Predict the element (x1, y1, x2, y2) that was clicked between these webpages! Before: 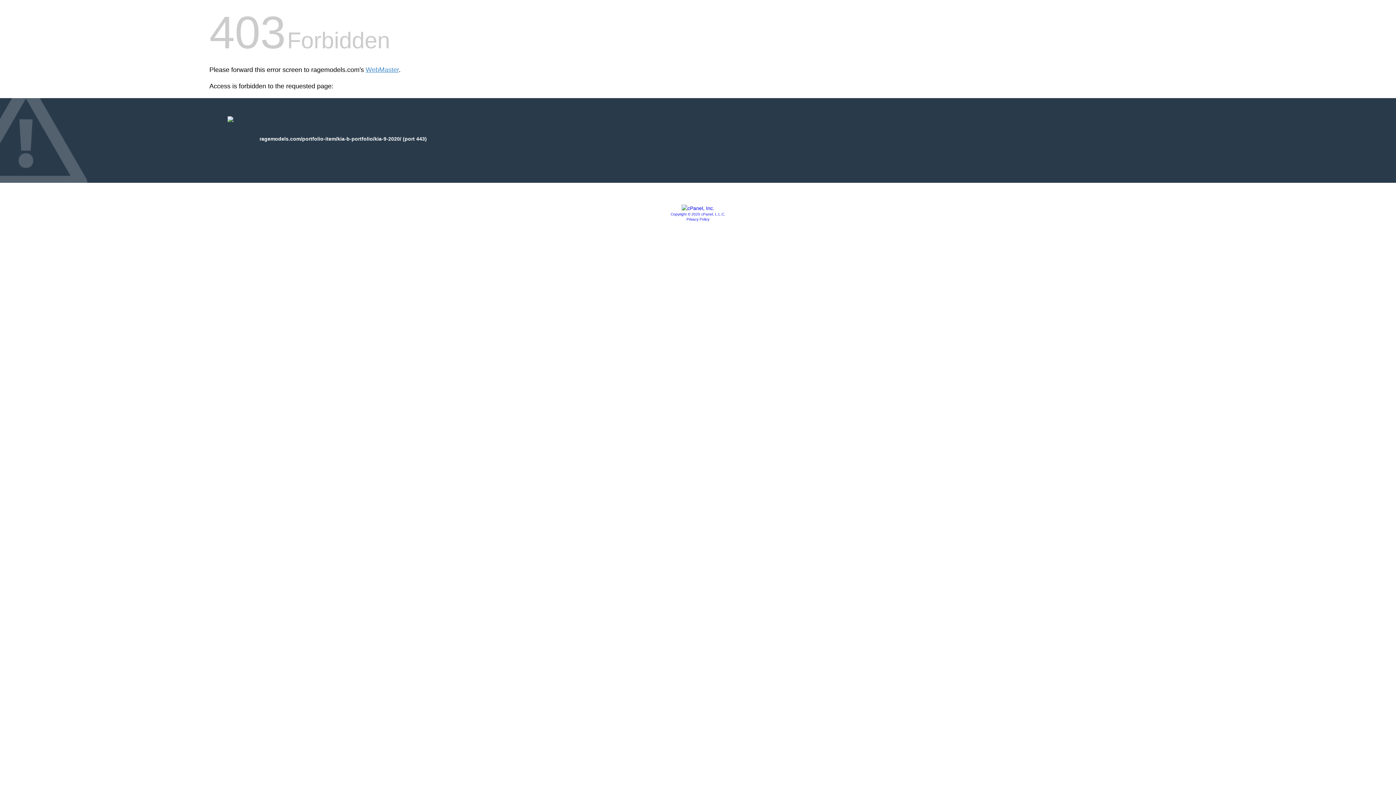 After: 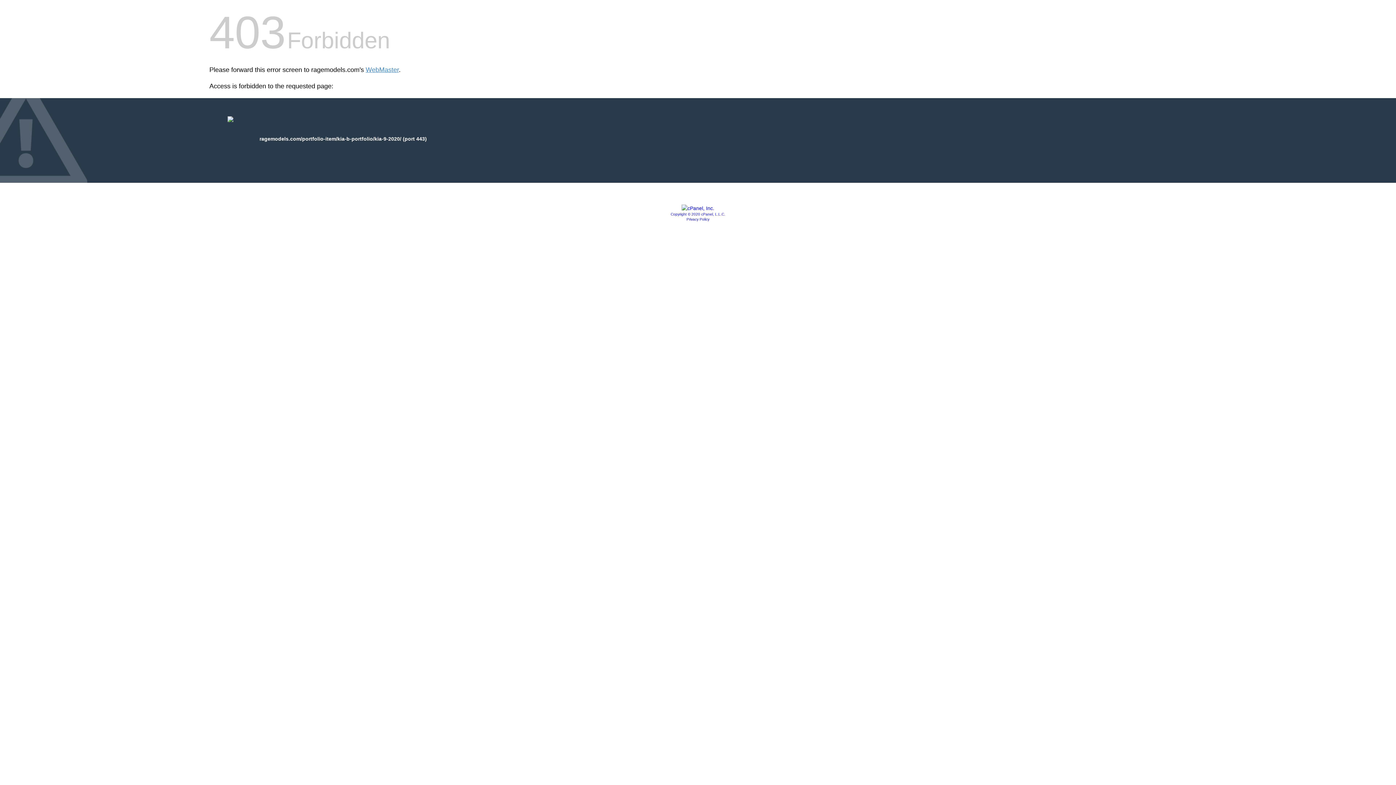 Action: bbox: (681, 205, 714, 211)